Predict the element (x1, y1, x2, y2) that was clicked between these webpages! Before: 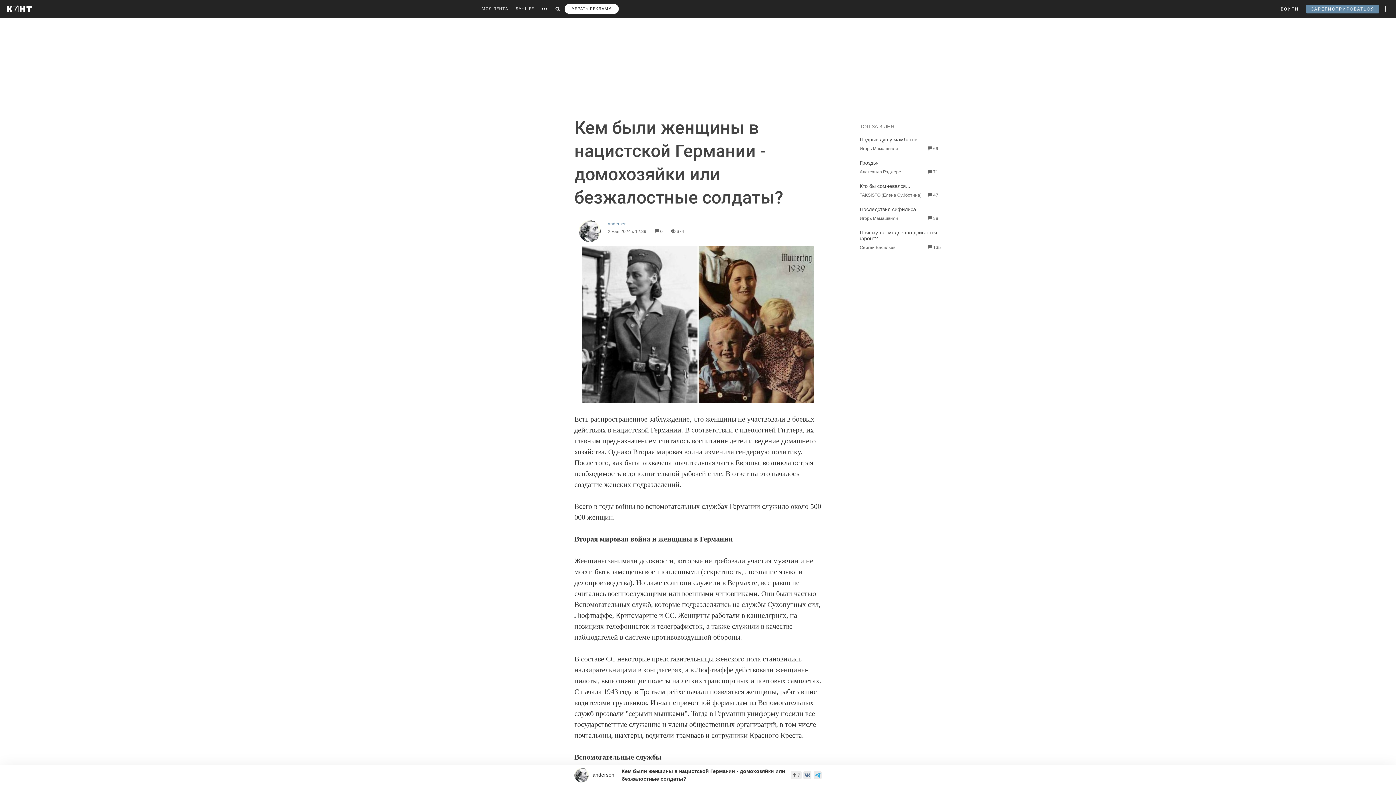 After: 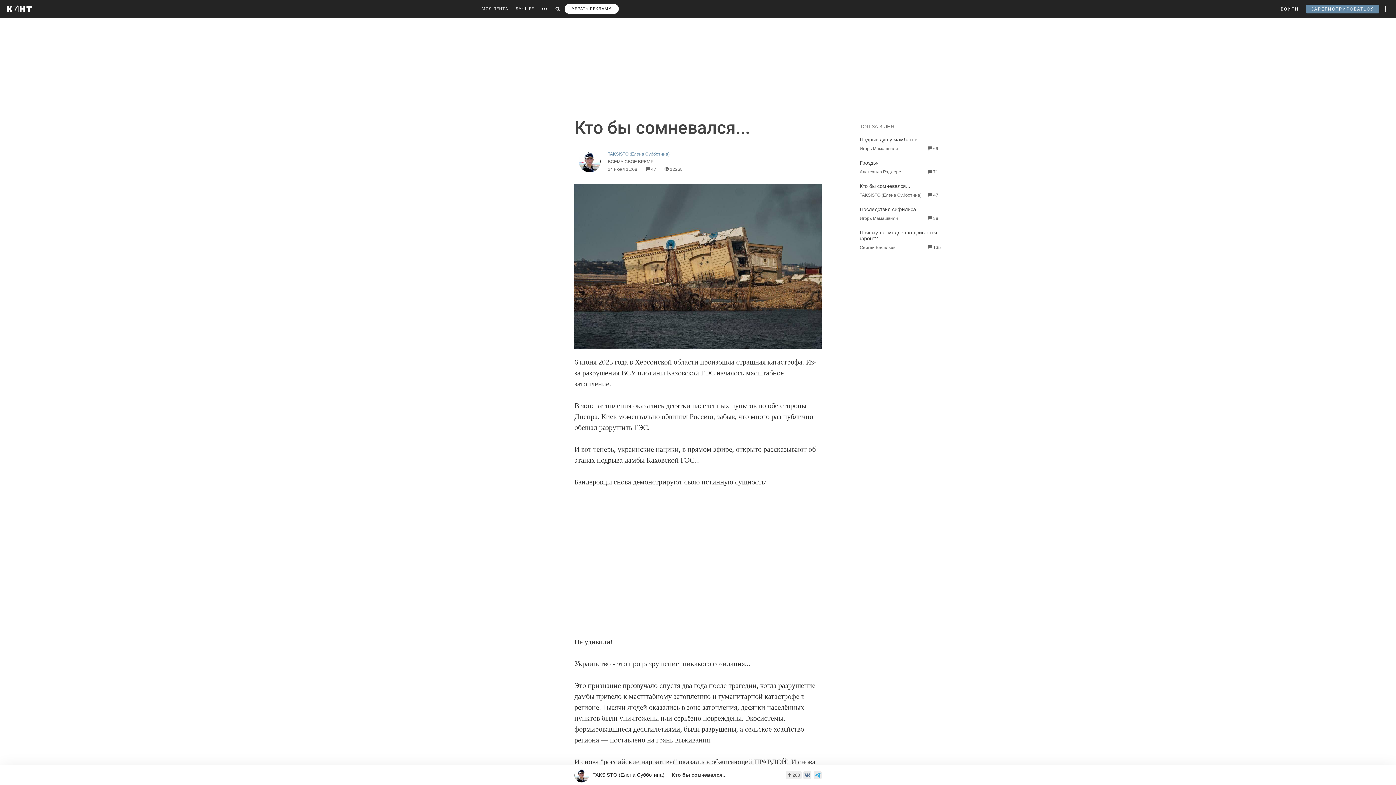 Action: label: Кто бы сомневался... bbox: (860, 183, 910, 189)